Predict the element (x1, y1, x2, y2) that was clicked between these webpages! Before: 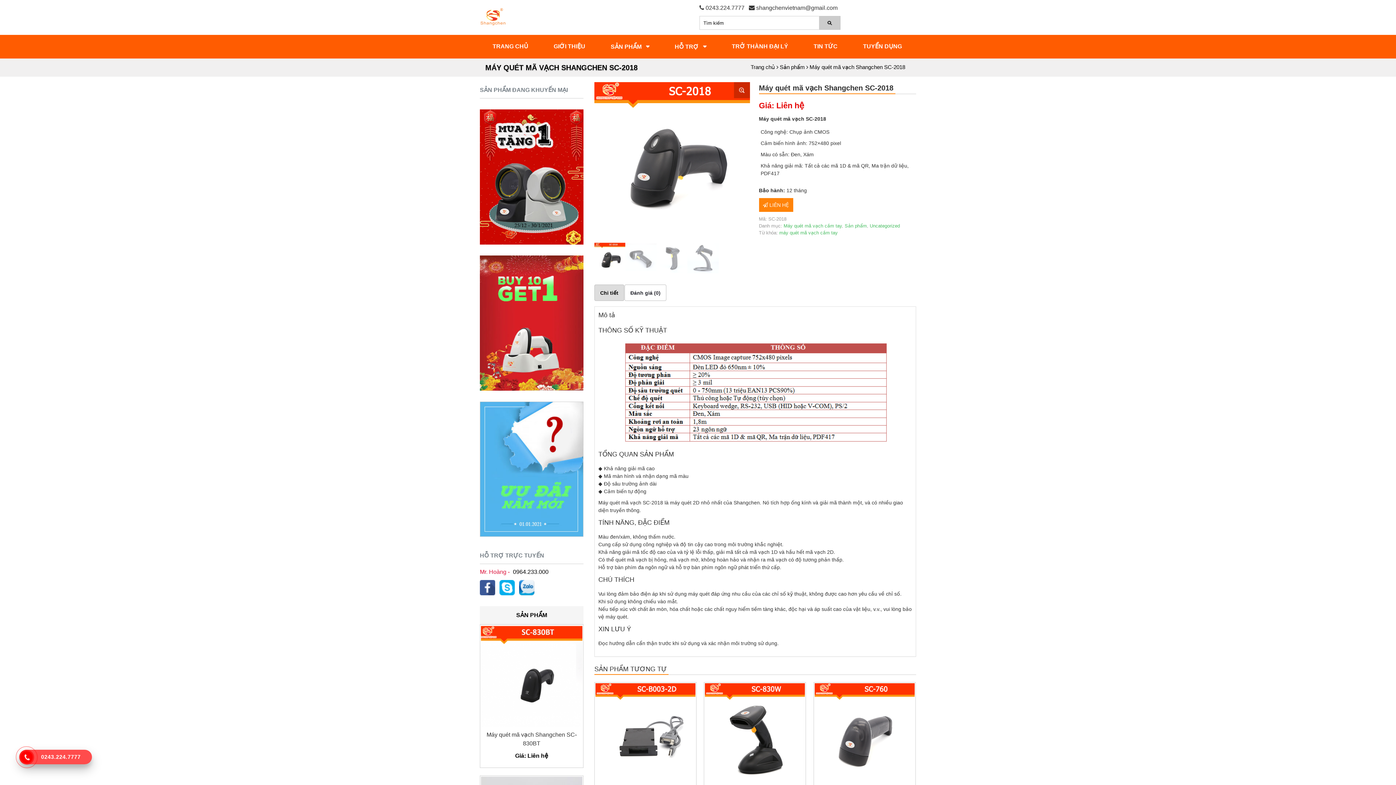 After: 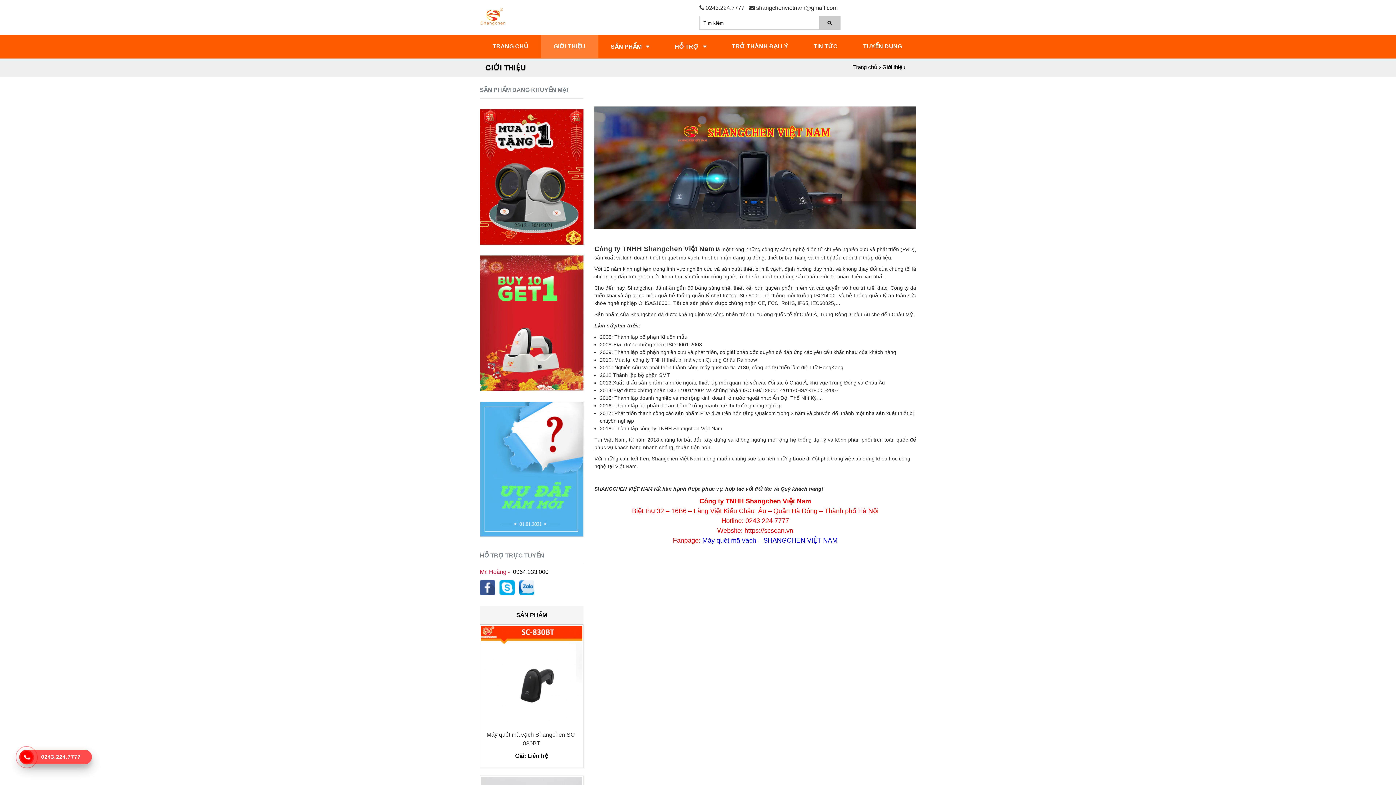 Action: bbox: (541, 34, 598, 58) label: GIỚI THIỆU